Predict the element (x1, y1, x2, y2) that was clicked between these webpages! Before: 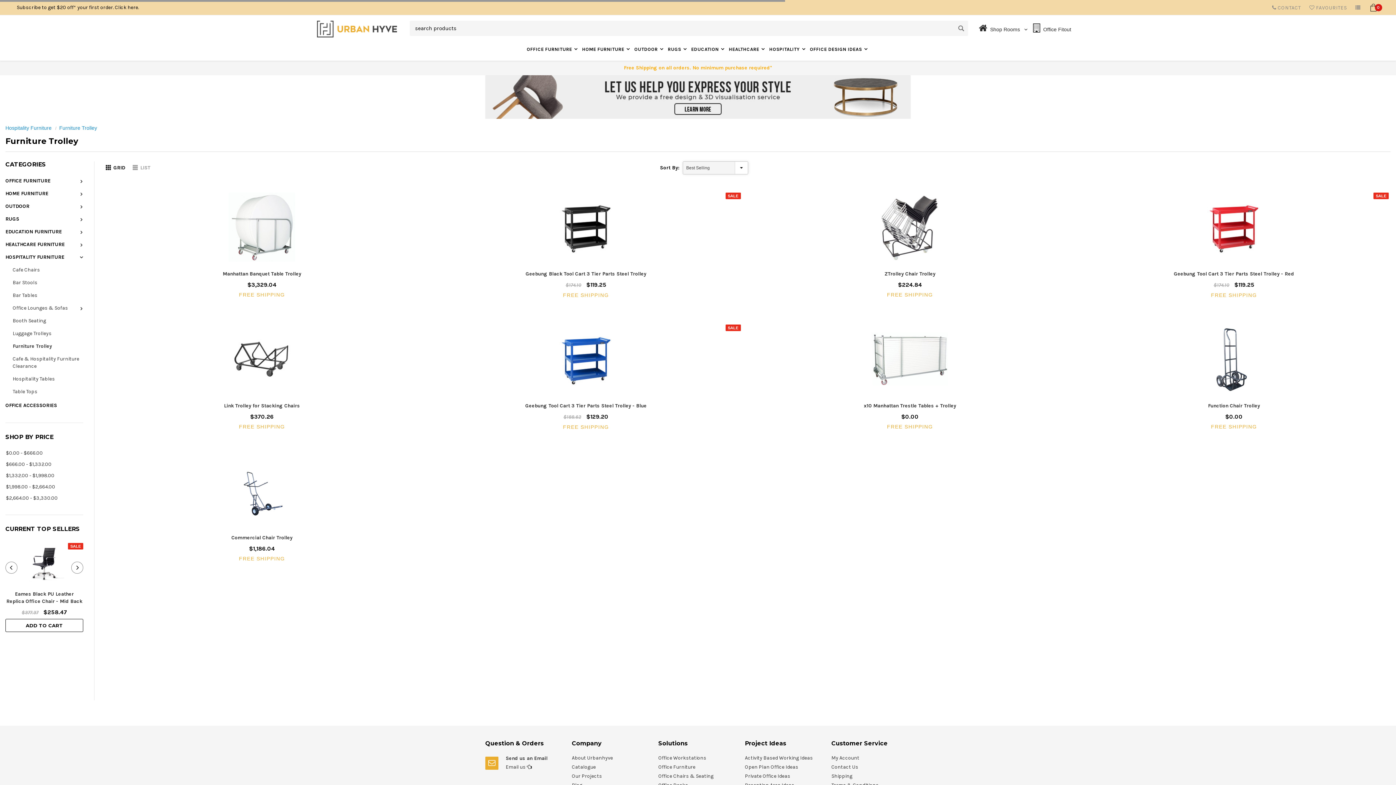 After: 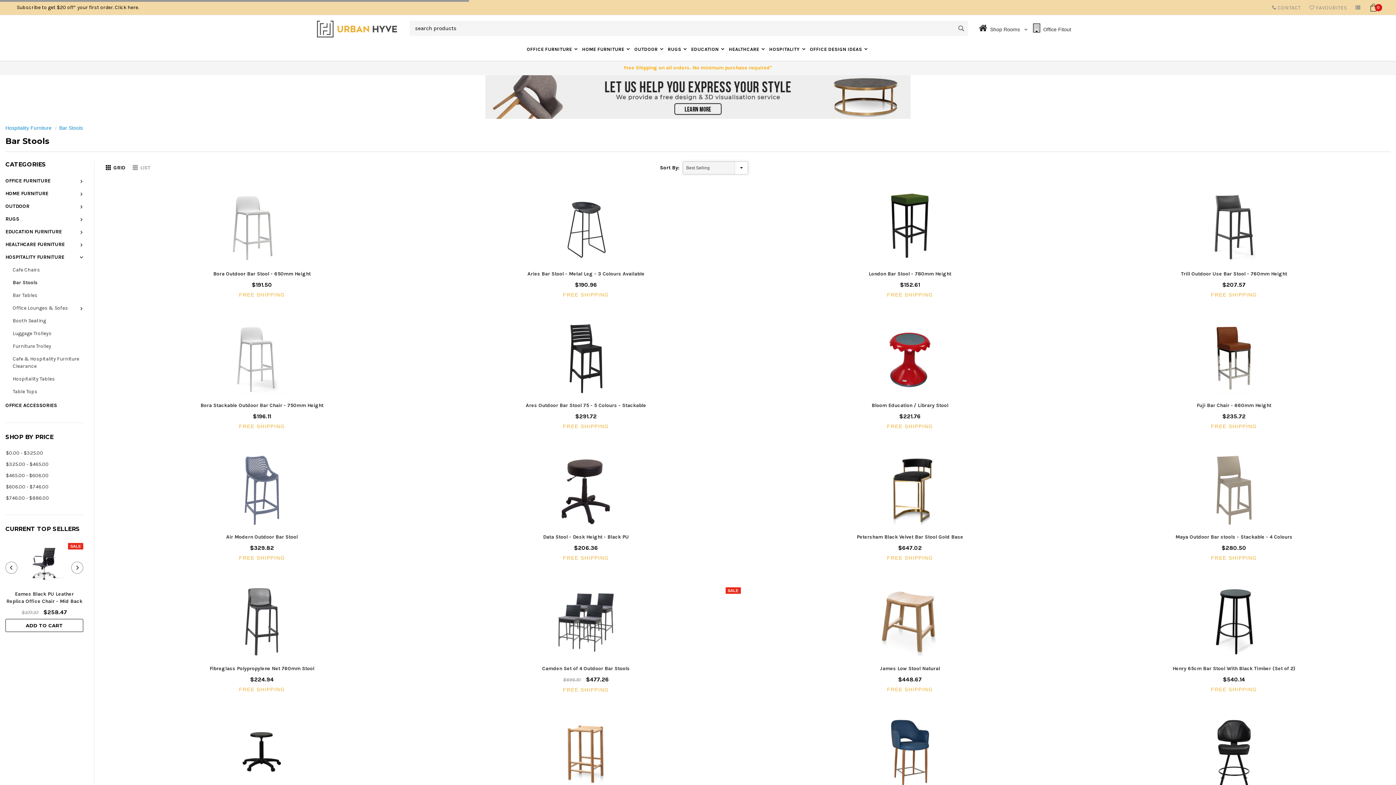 Action: label: Bar Stools bbox: (12, 279, 37, 286)